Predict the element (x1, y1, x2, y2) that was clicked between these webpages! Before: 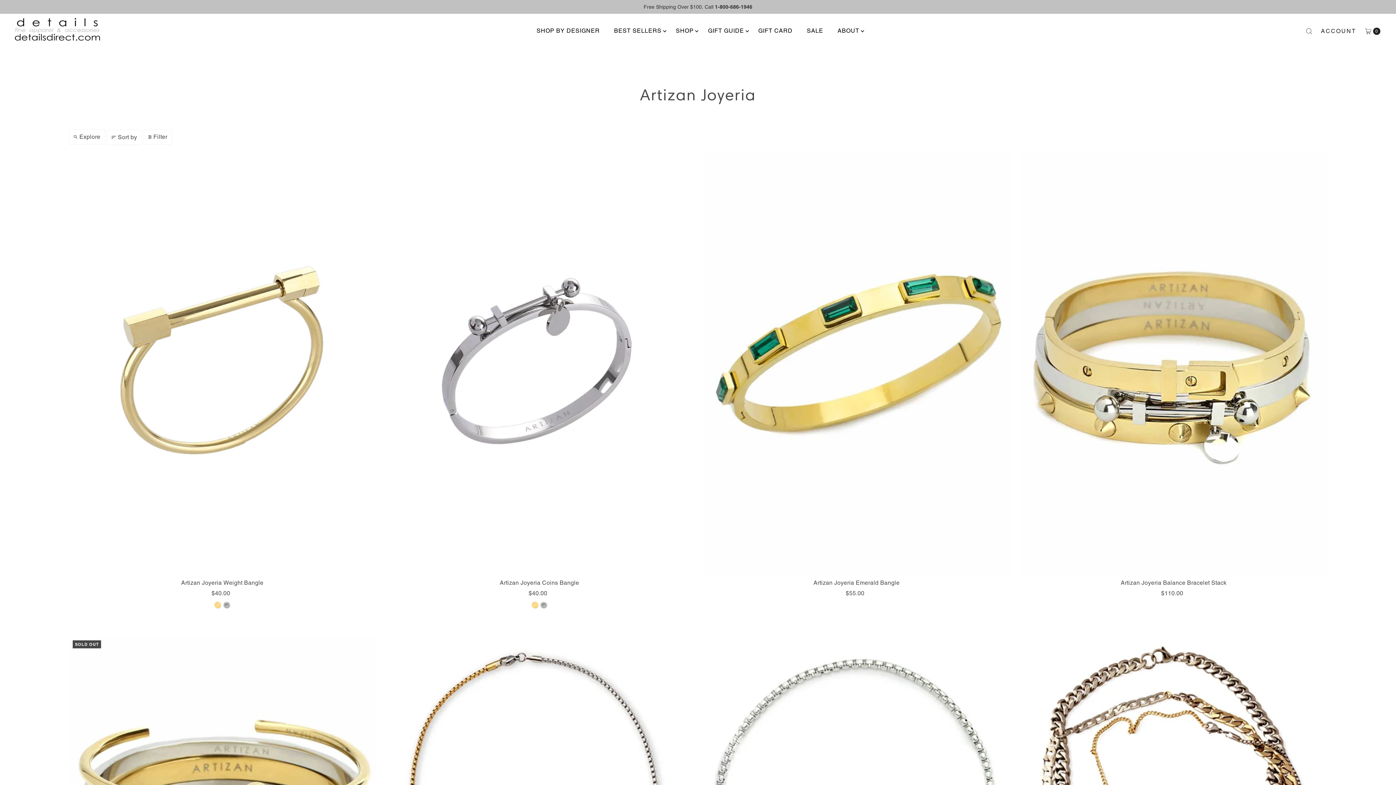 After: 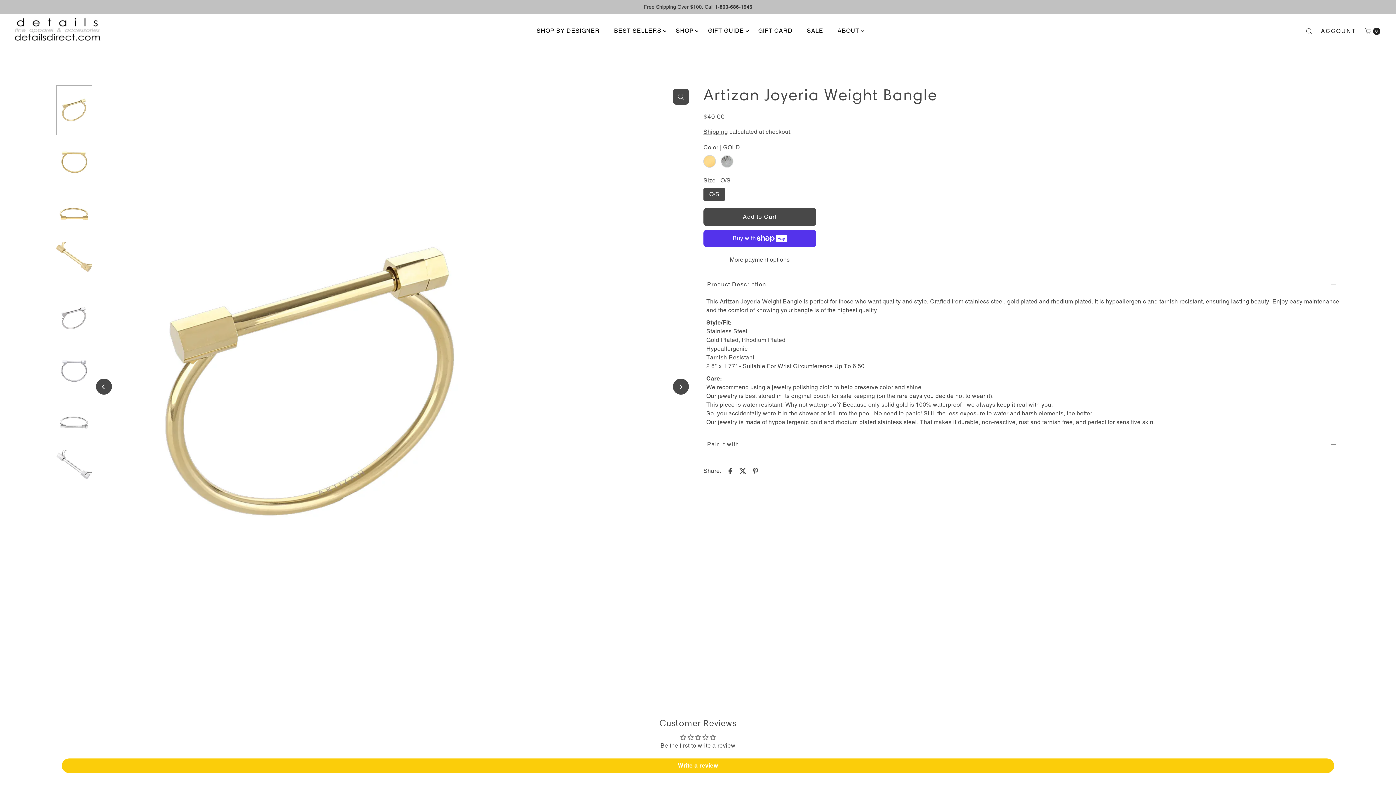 Action: bbox: (69, 152, 375, 576)